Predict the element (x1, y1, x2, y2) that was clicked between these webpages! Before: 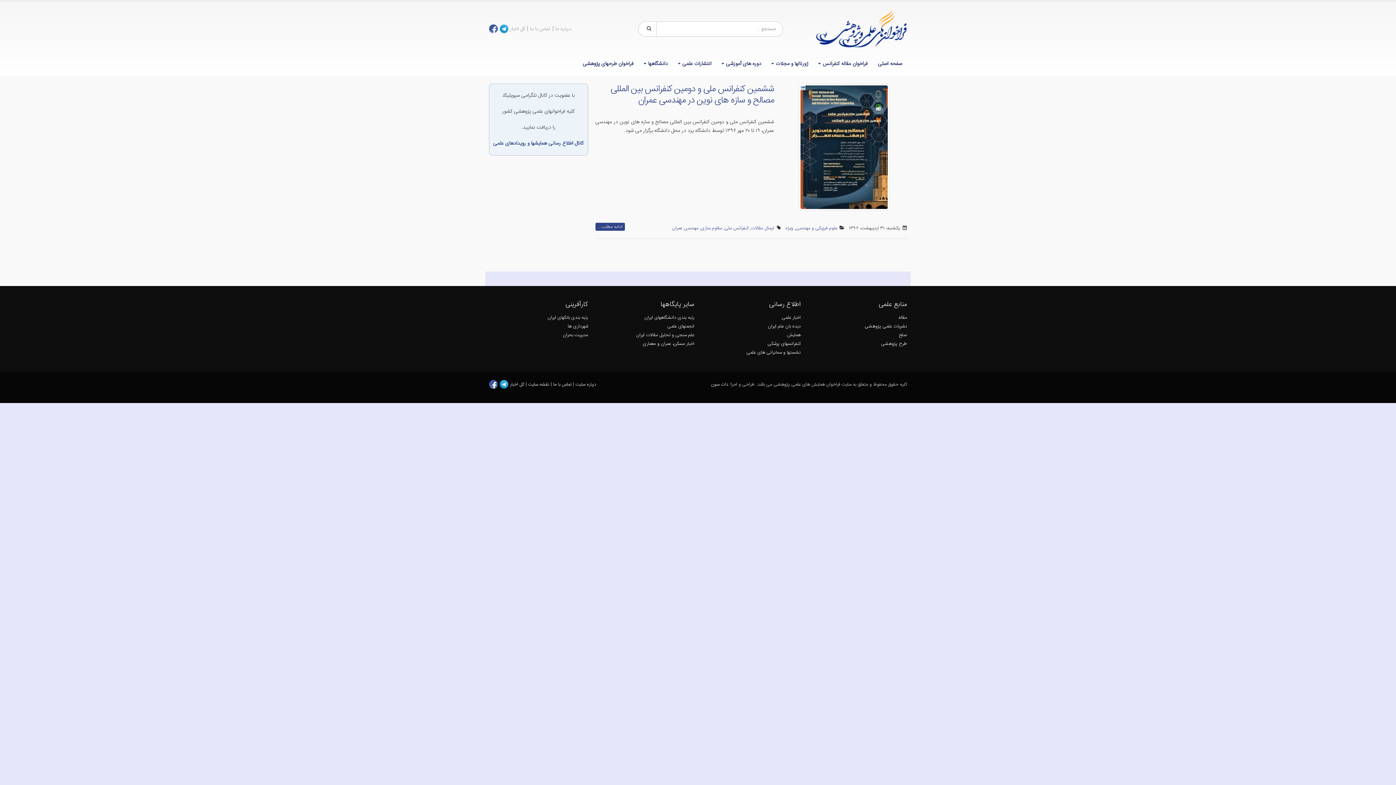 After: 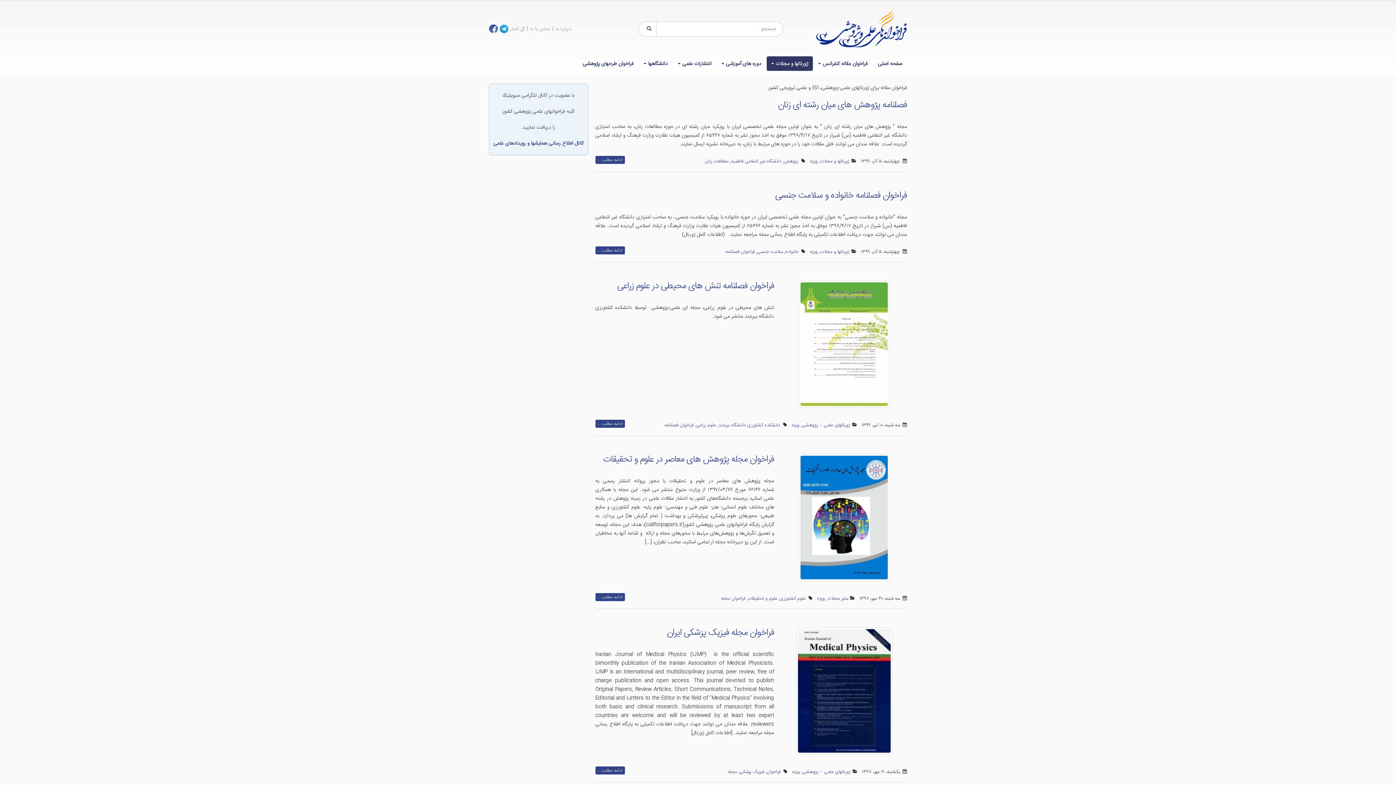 Action: label: ژورنالها و مجلات bbox: (766, 56, 813, 70)